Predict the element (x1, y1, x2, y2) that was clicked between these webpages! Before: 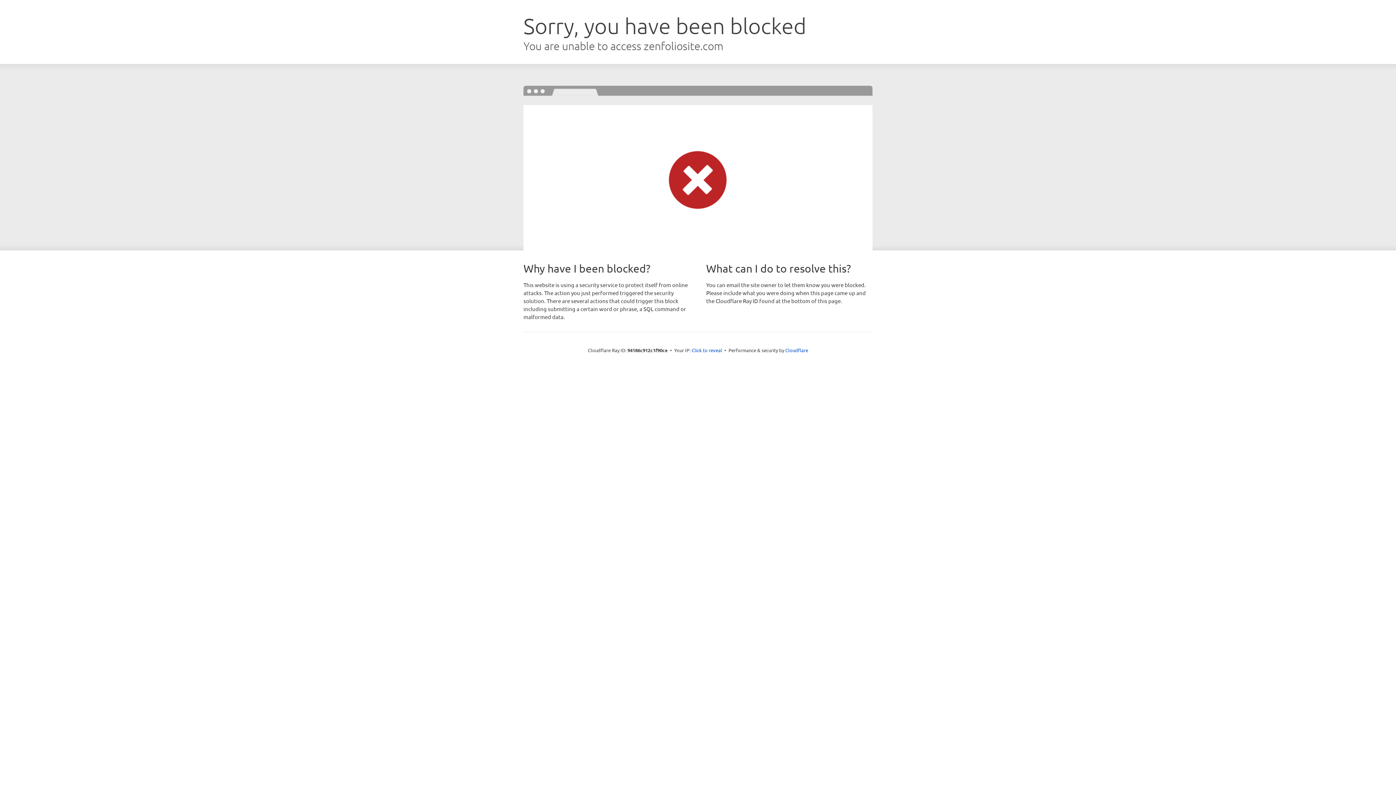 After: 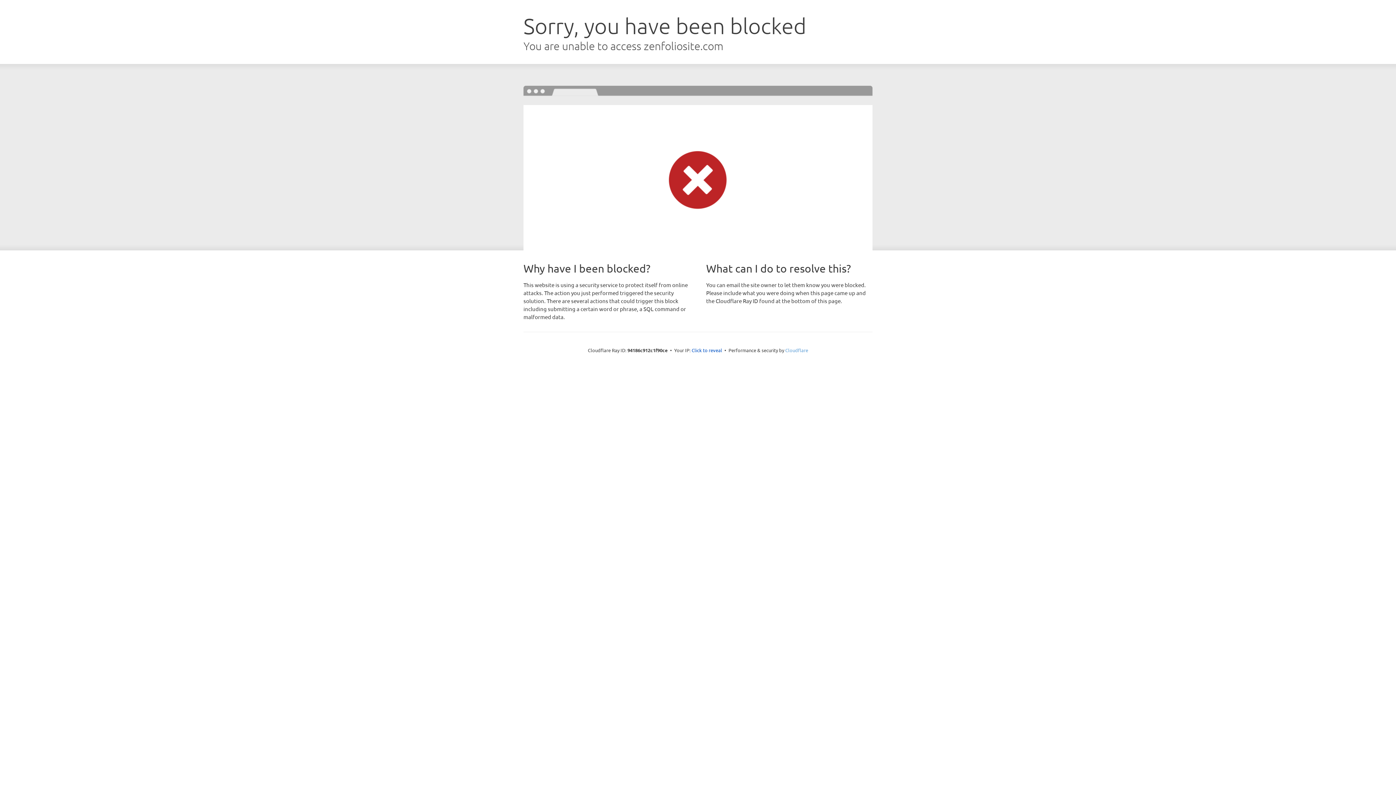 Action: bbox: (785, 347, 808, 353) label: Cloudflare